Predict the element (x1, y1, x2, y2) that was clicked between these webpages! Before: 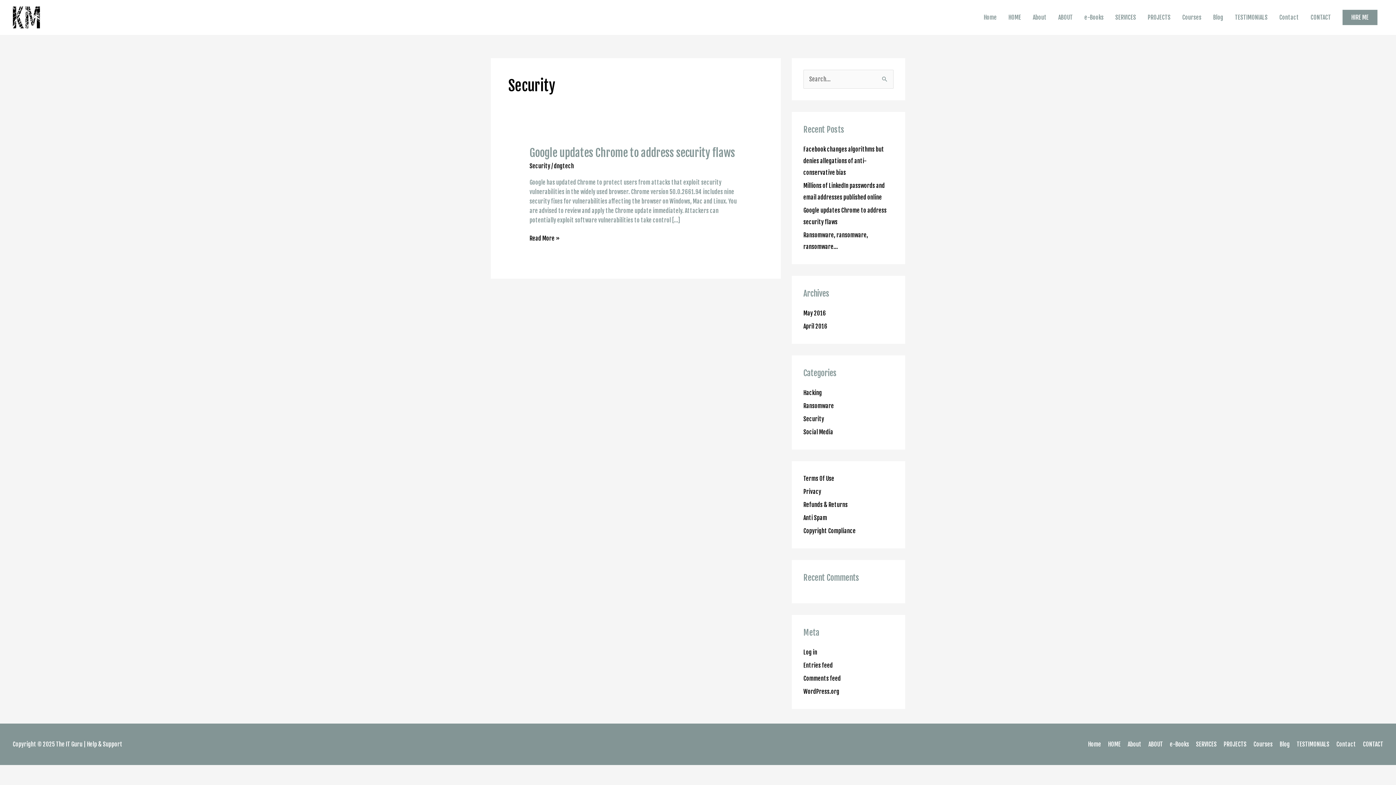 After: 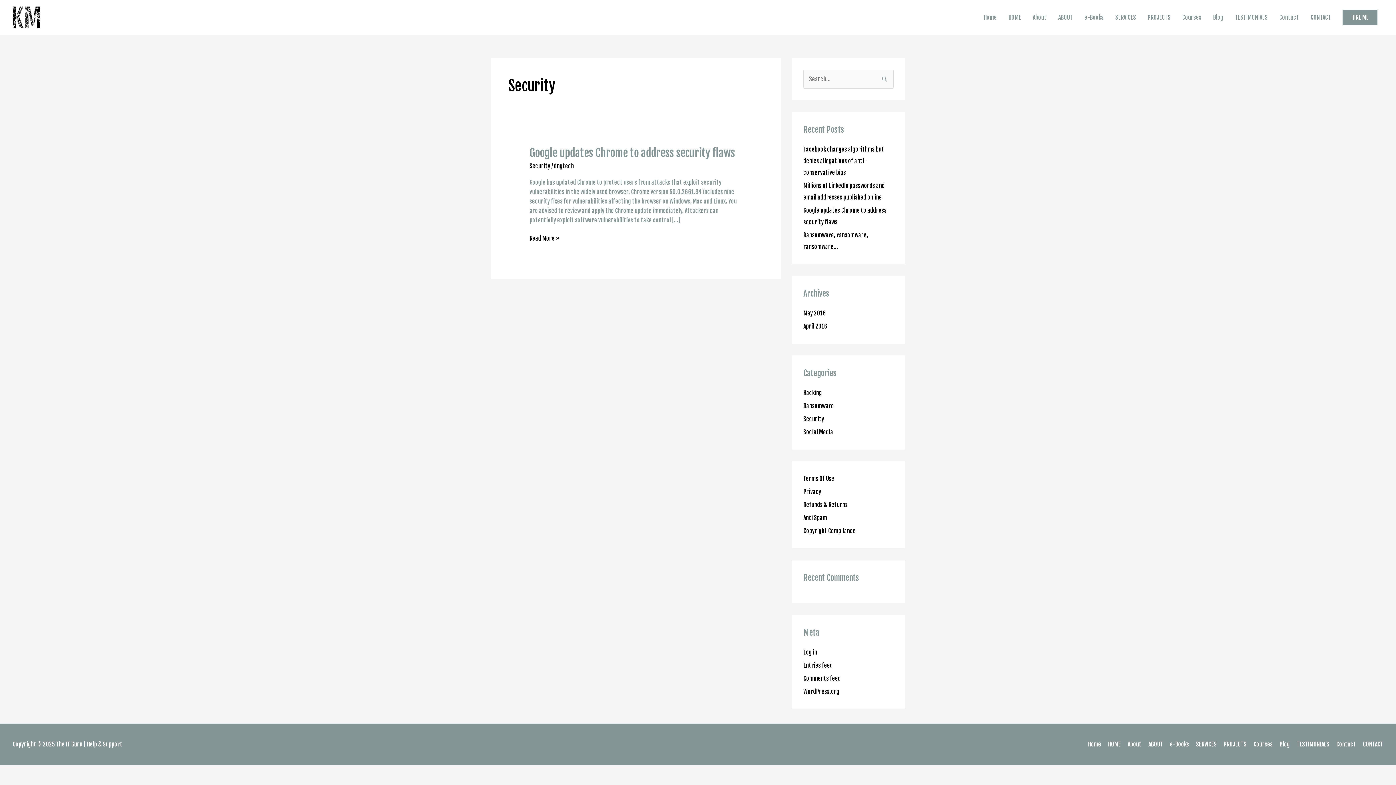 Action: label: Security bbox: (529, 162, 550, 169)